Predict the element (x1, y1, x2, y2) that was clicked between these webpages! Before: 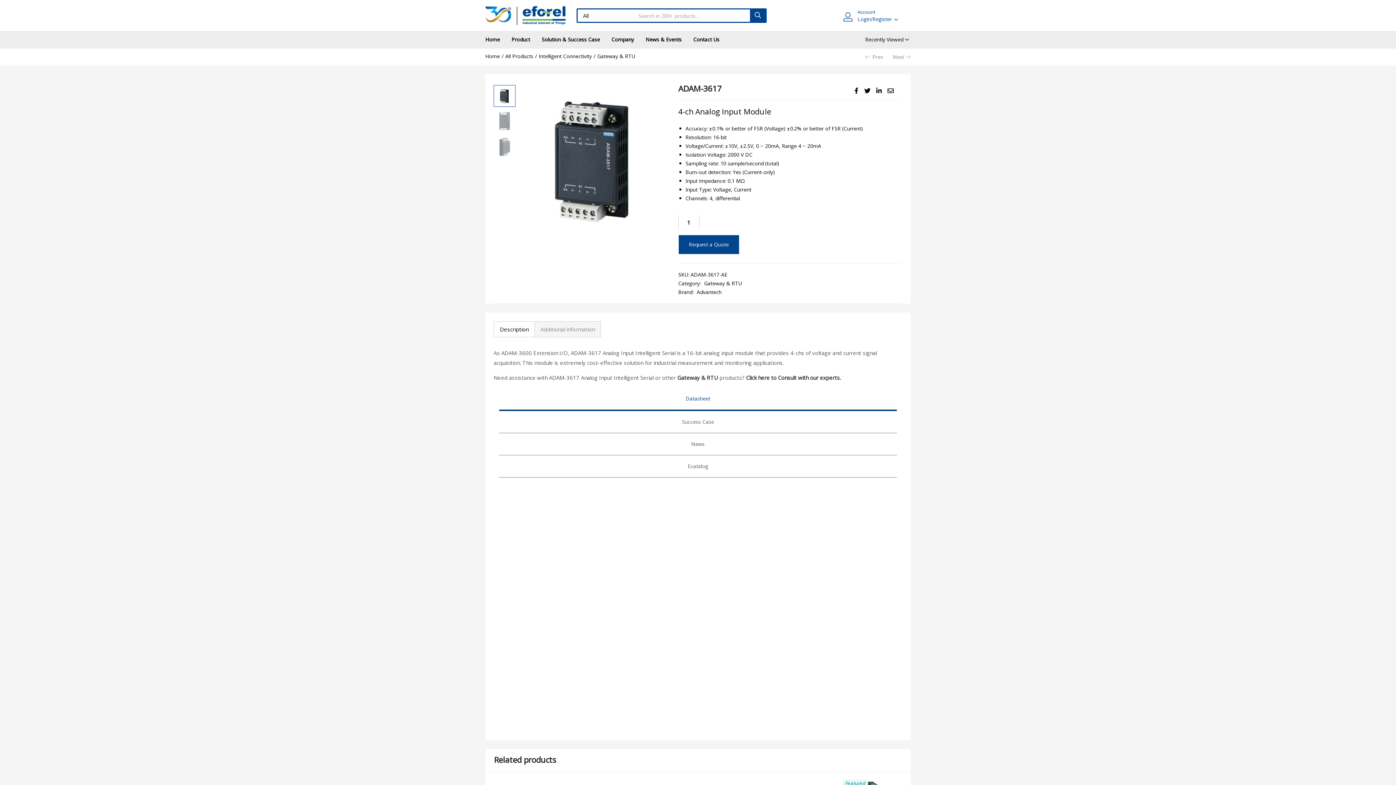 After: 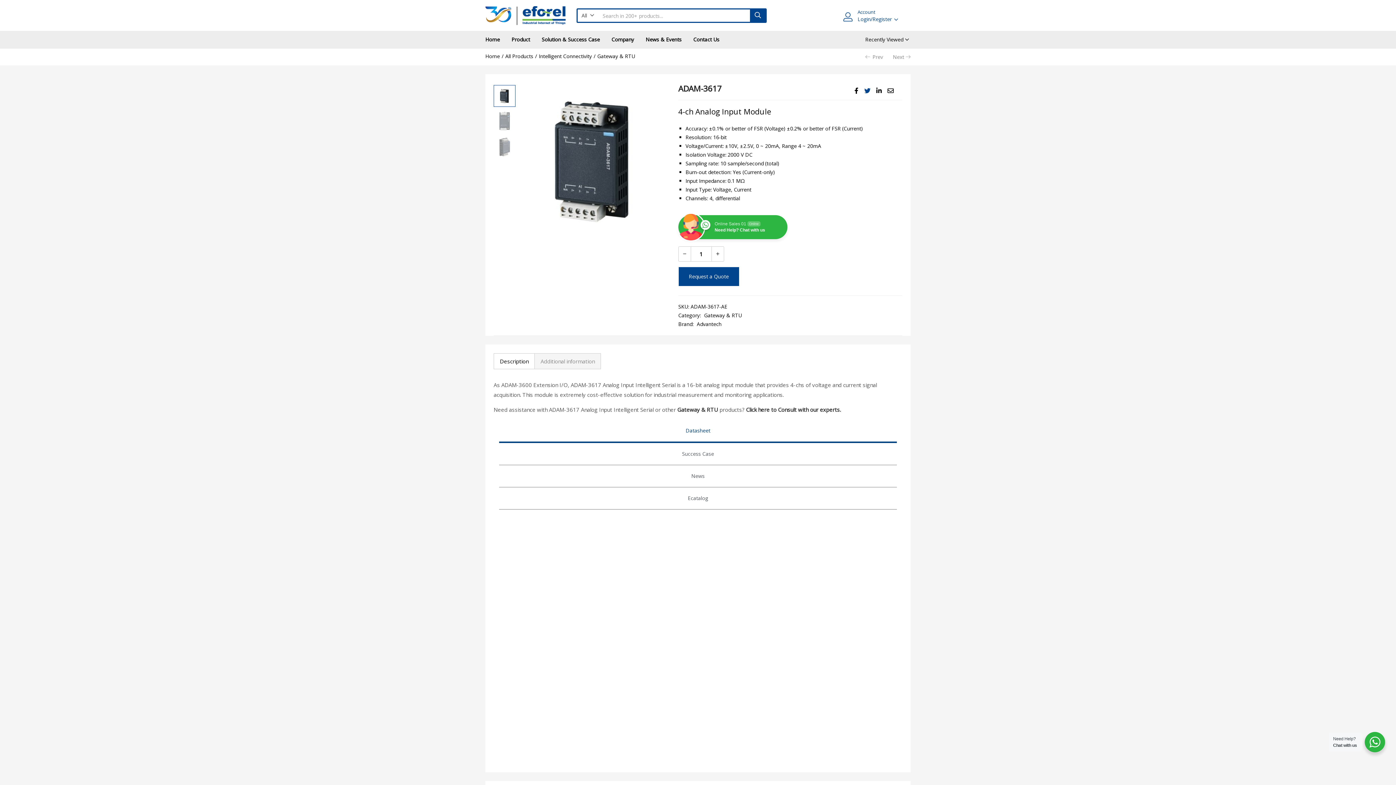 Action: bbox: (864, 86, 870, 95)